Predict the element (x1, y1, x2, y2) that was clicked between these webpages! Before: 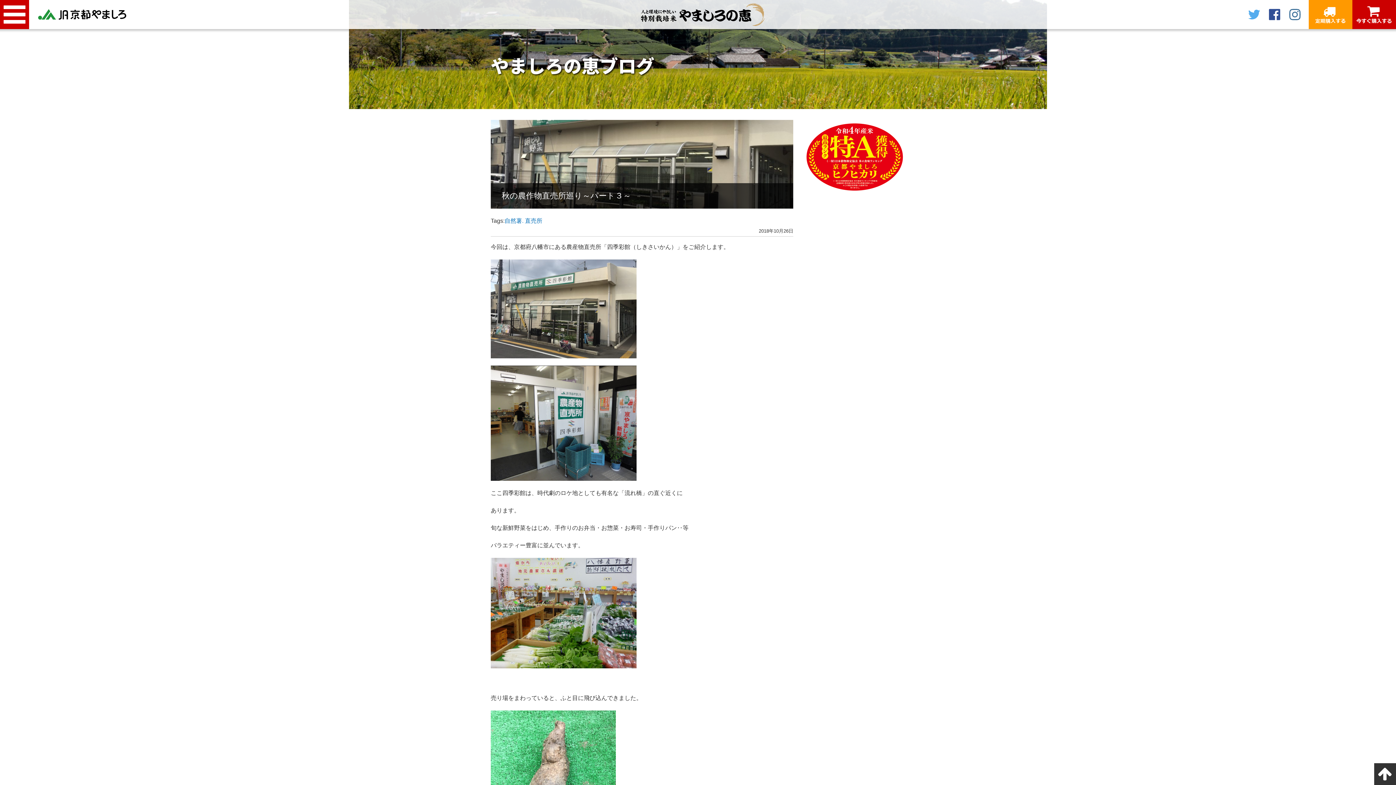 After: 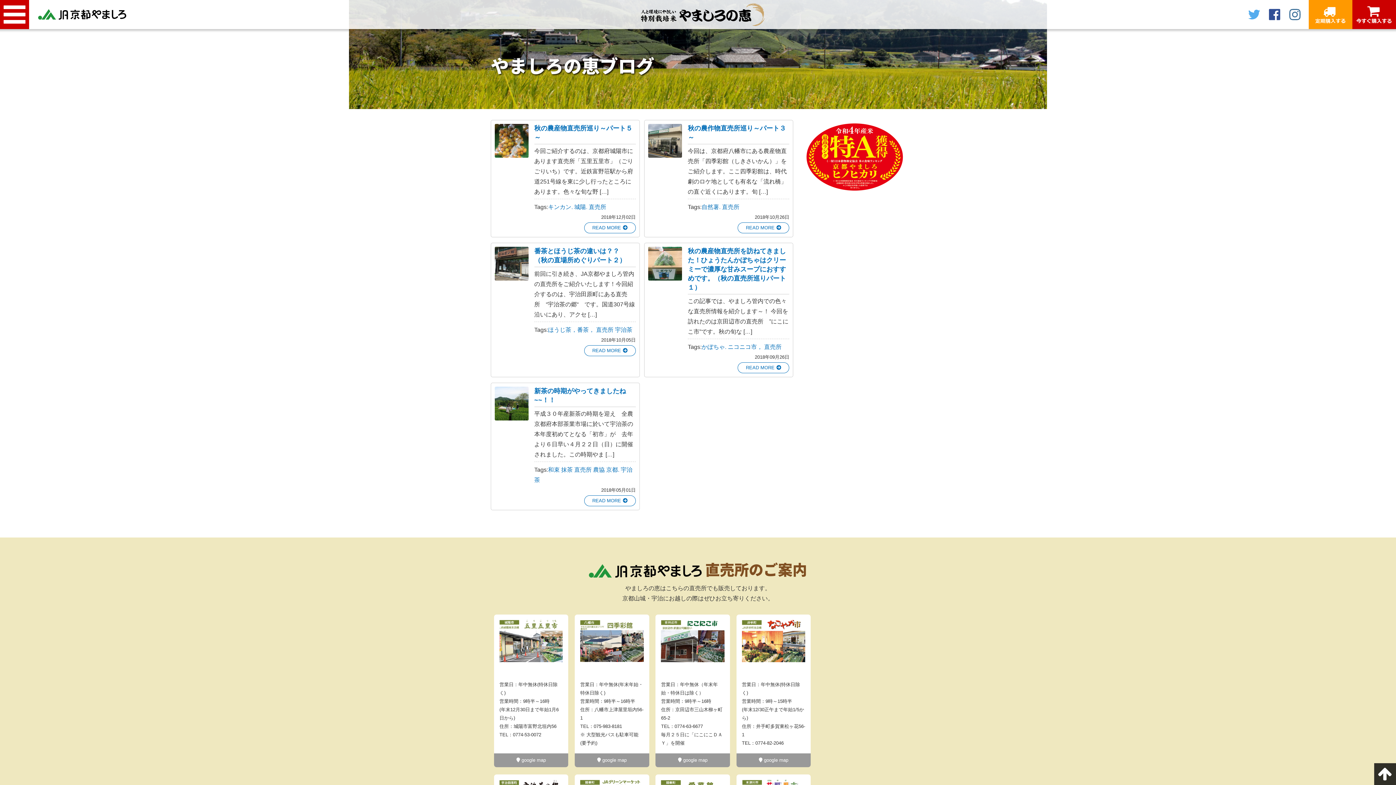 Action: label: 直売所 bbox: (525, 217, 542, 223)